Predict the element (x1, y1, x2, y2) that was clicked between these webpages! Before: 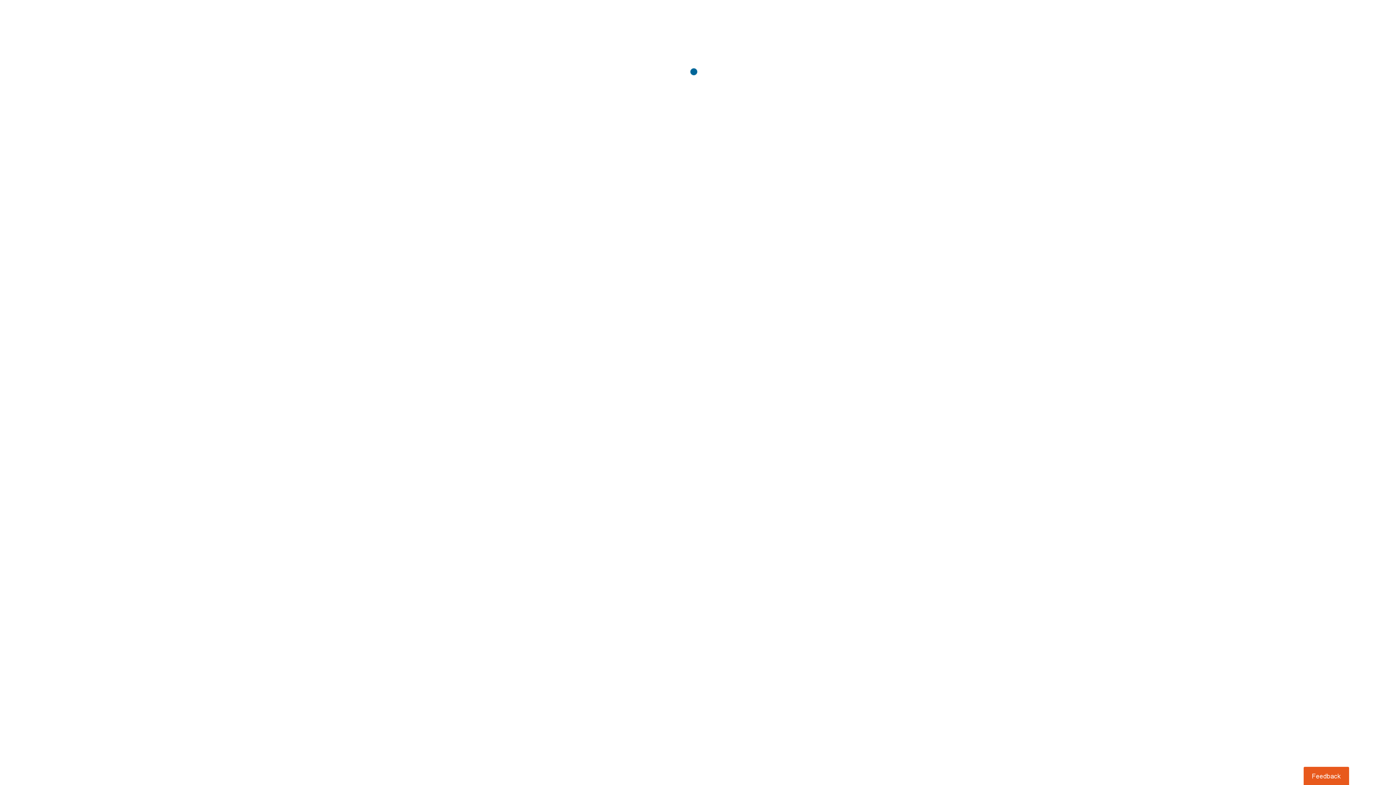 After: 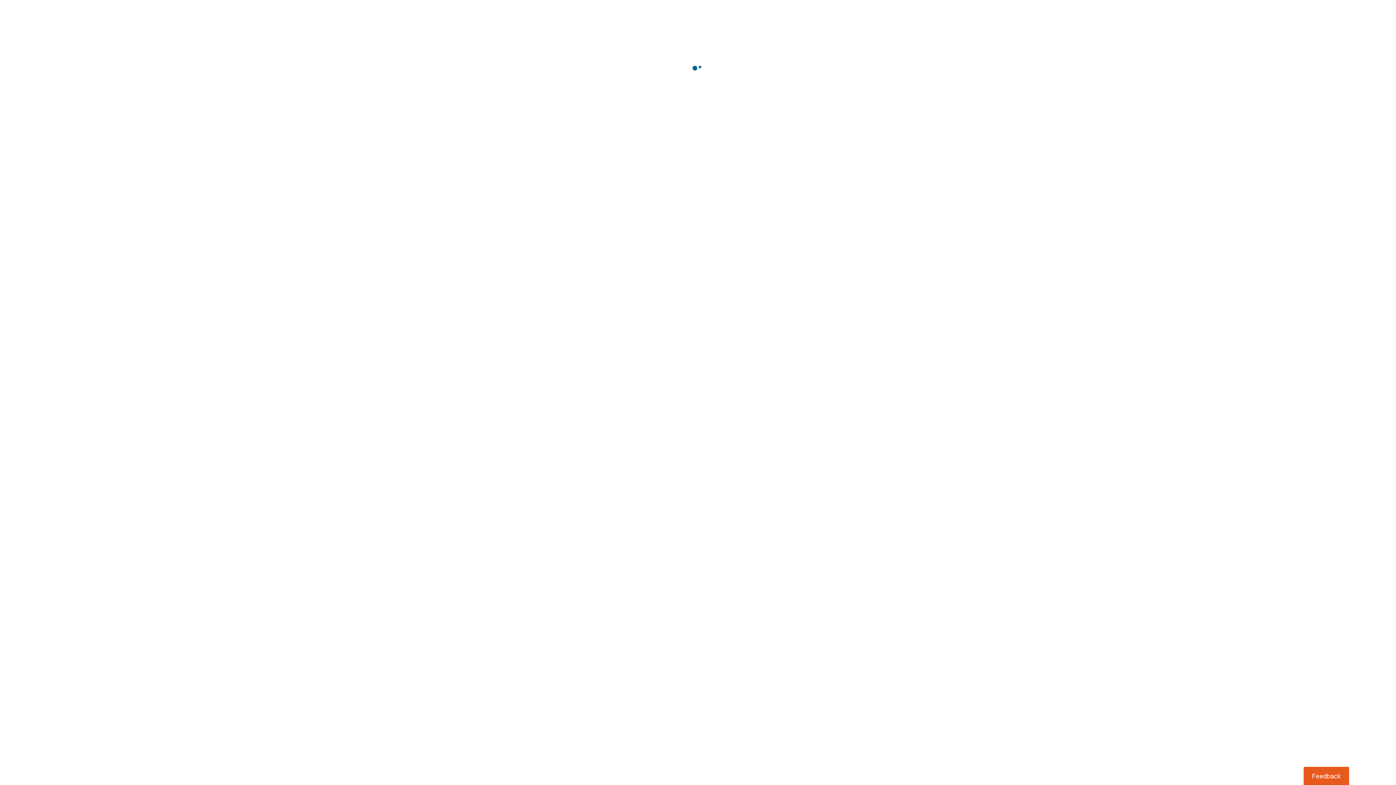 Action: label: Usabilla Feedback Button bbox: (1303, 767, 1349, 785)